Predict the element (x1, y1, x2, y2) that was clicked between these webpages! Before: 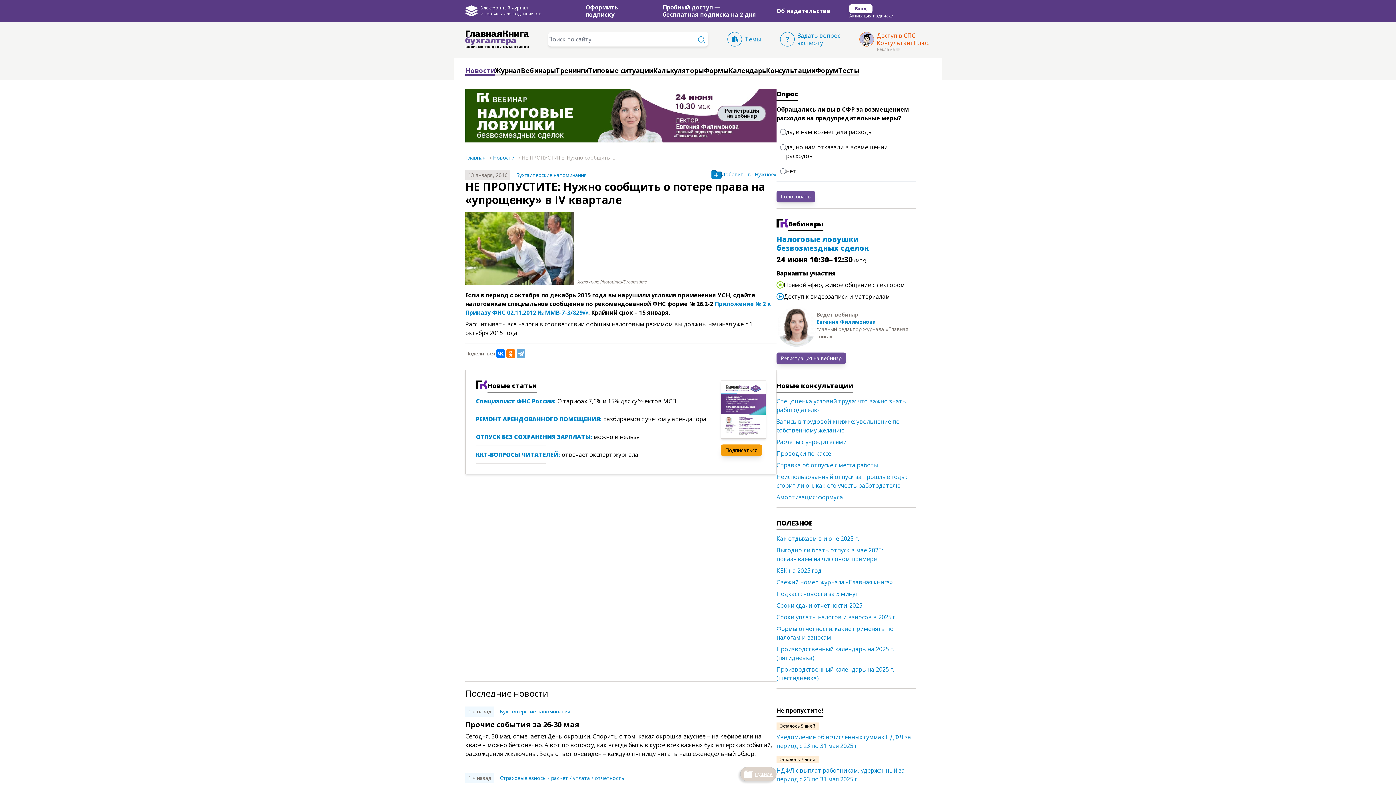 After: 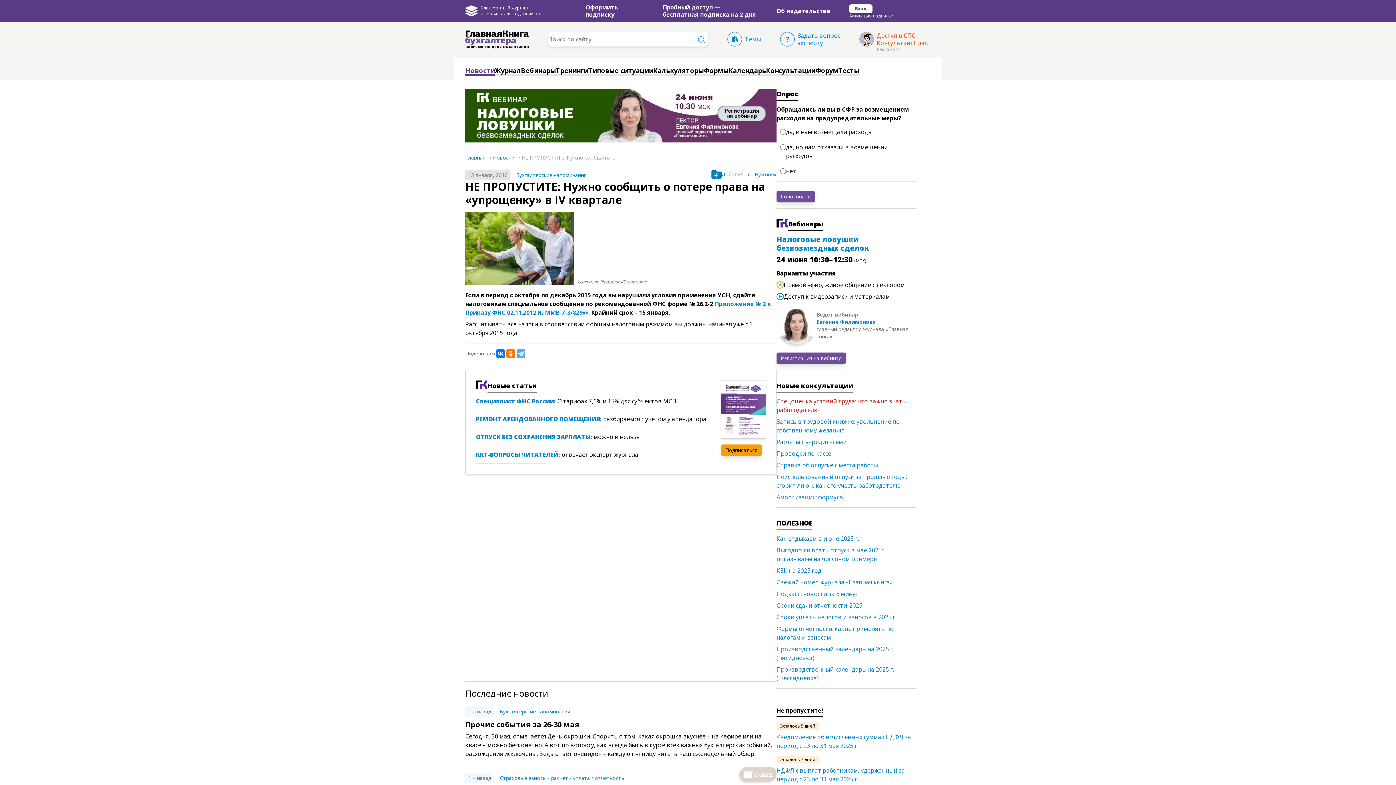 Action: label: Спецоценка условий труда: что важно знать работодателю bbox: (776, 397, 916, 417)